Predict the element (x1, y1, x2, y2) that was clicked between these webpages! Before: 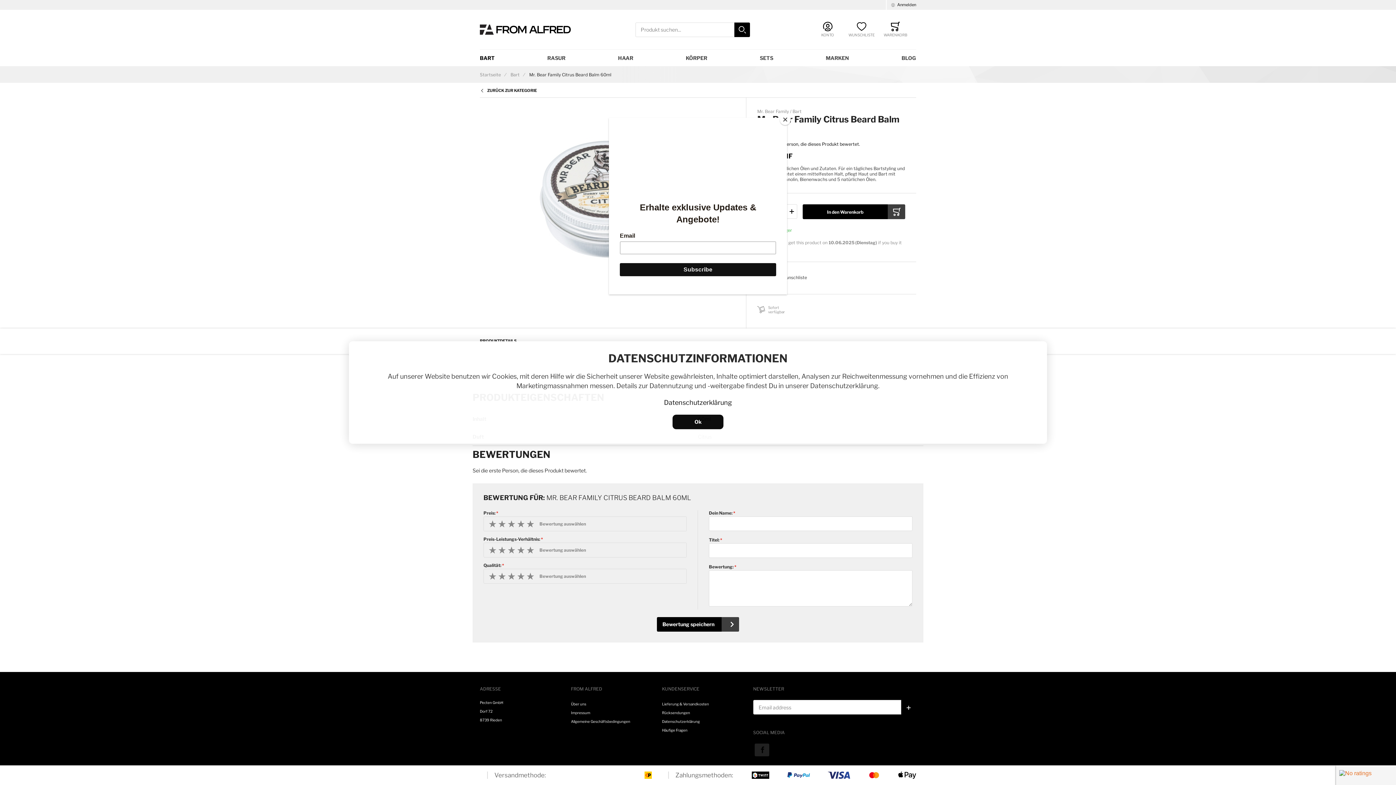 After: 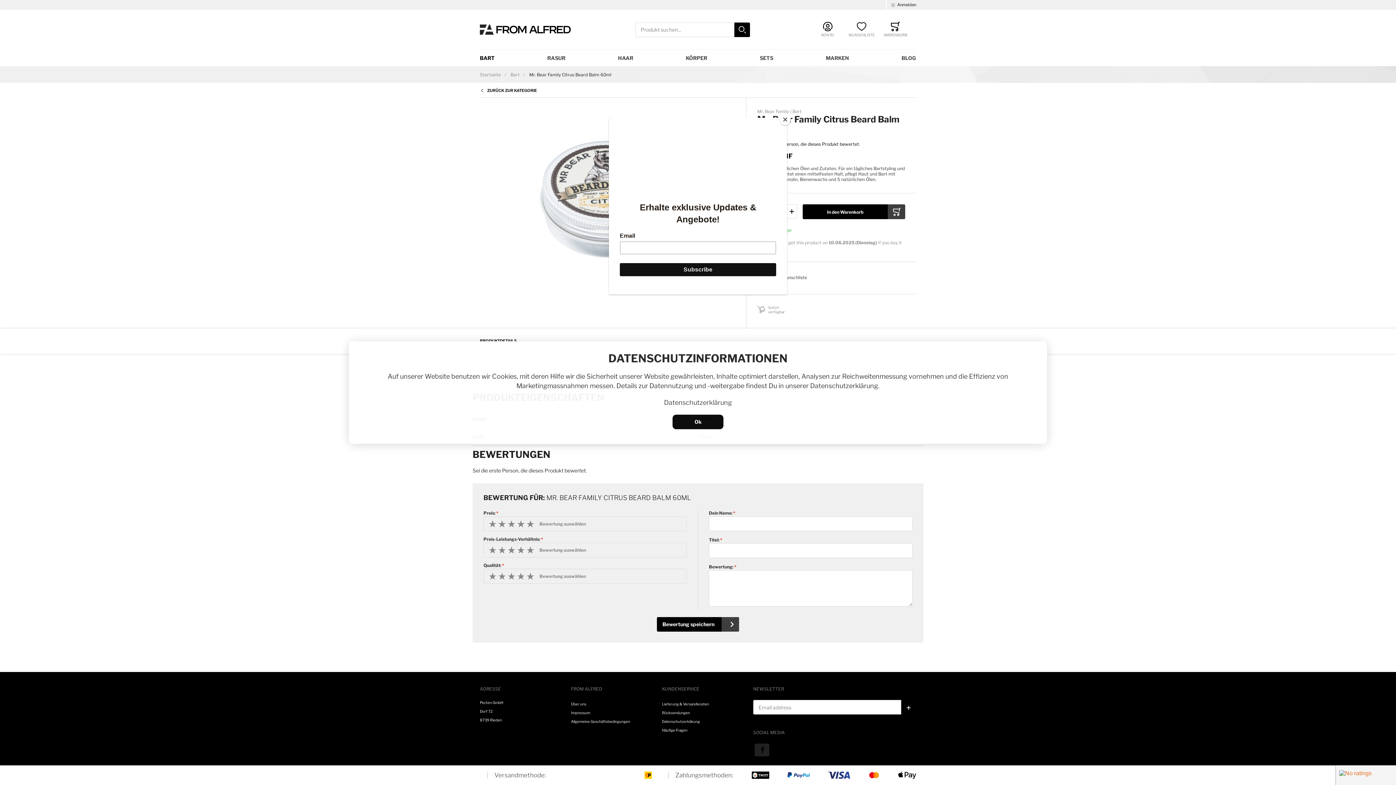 Action: bbox: (664, 398, 732, 406) label: Datenschutzerklärung